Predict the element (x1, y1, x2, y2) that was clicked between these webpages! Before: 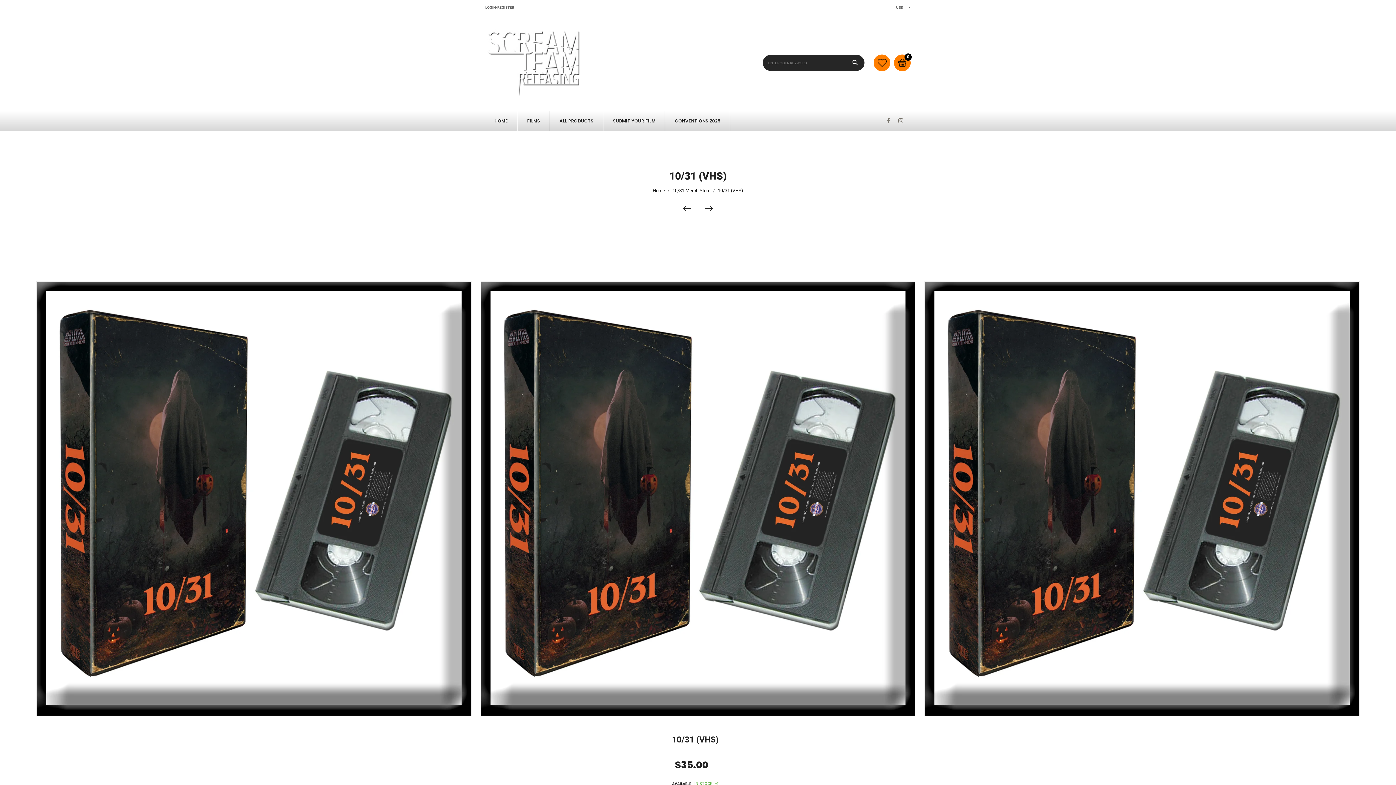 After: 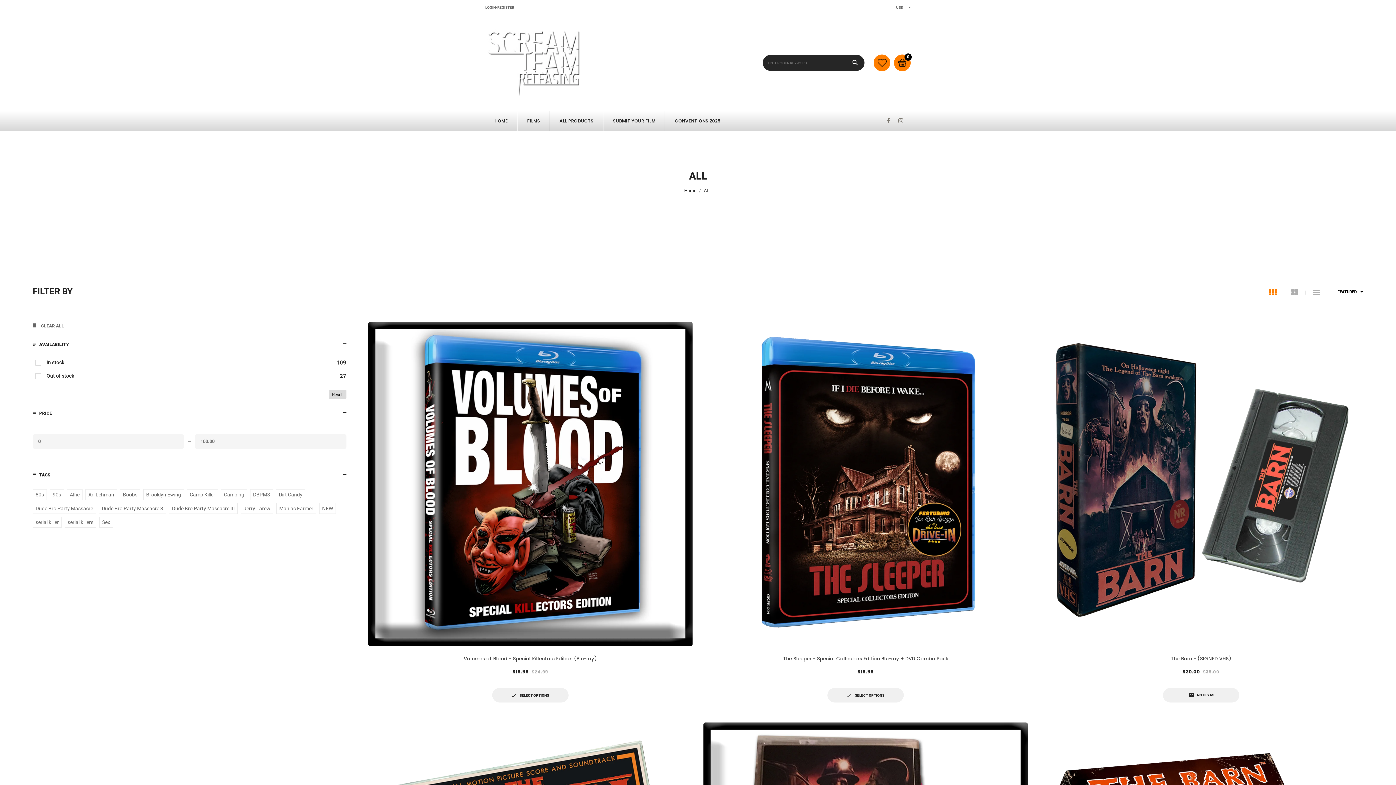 Action: label: ALL PRODUCTS bbox: (550, 111, 602, 130)